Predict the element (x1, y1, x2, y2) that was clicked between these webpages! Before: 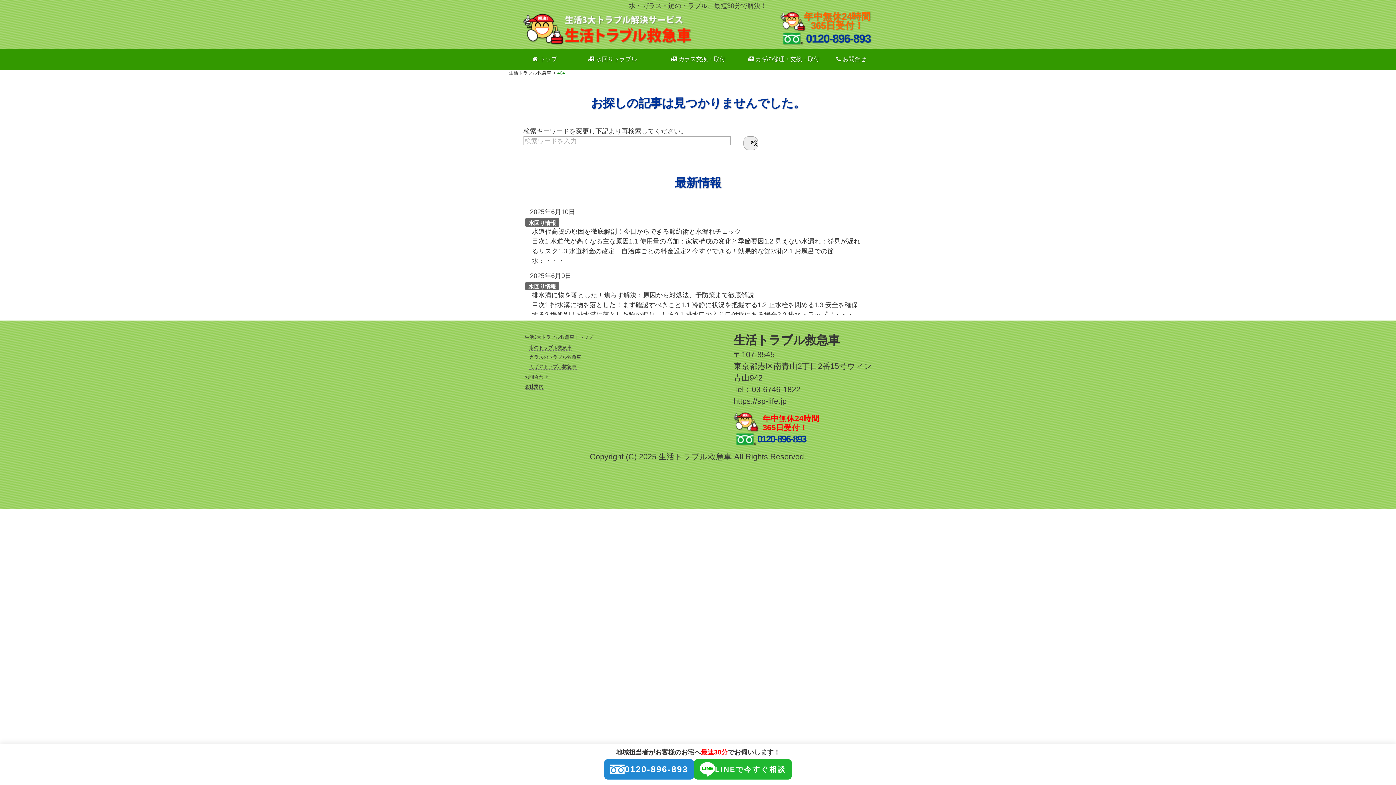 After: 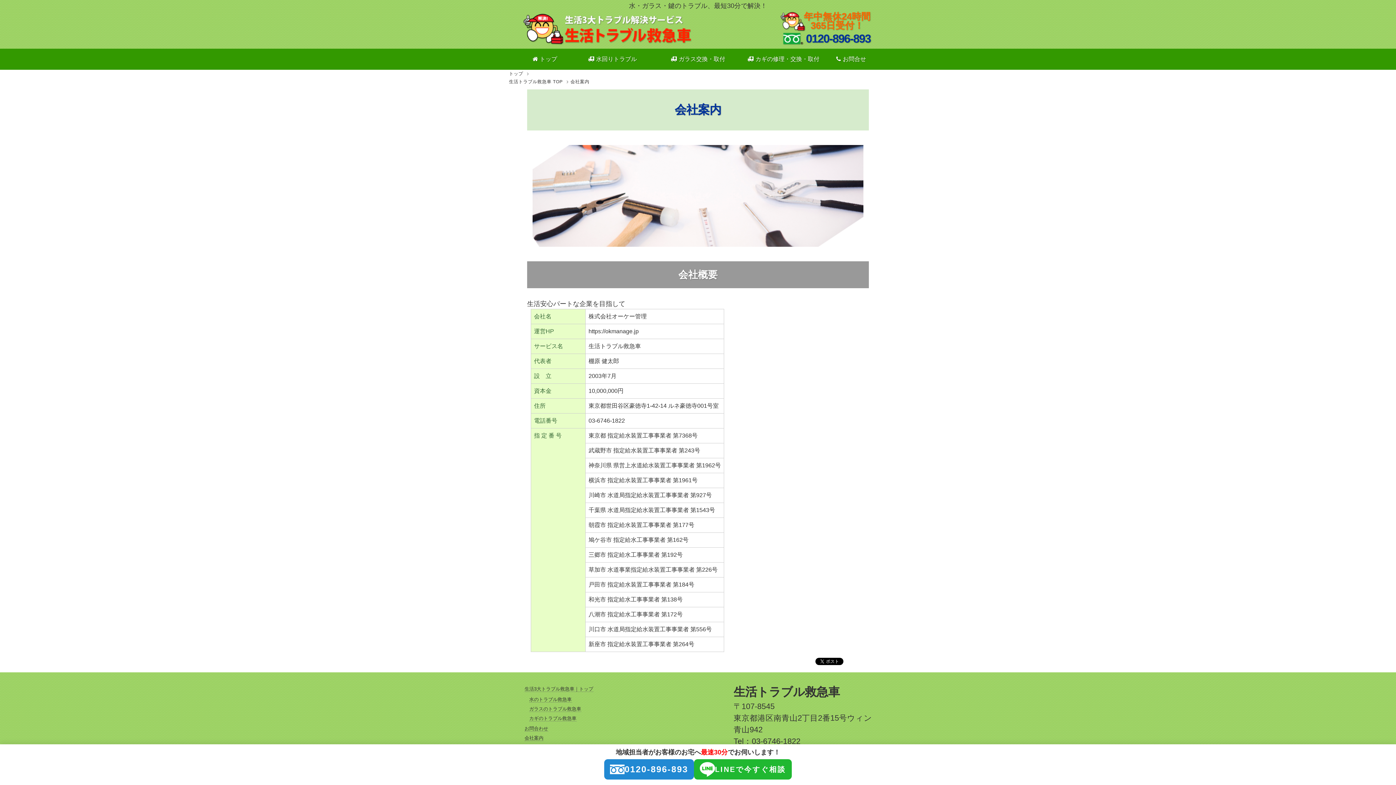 Action: label: 会社案内 bbox: (524, 383, 543, 389)